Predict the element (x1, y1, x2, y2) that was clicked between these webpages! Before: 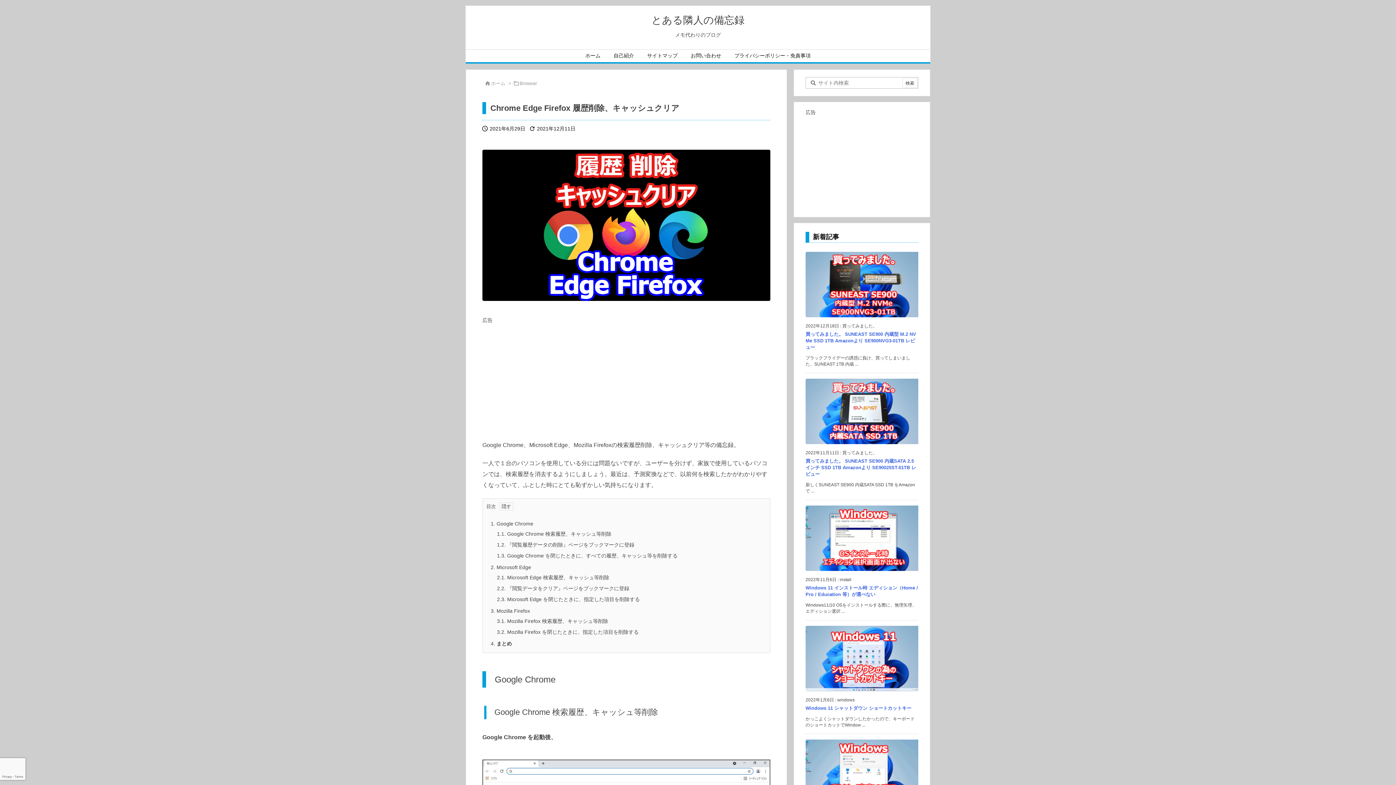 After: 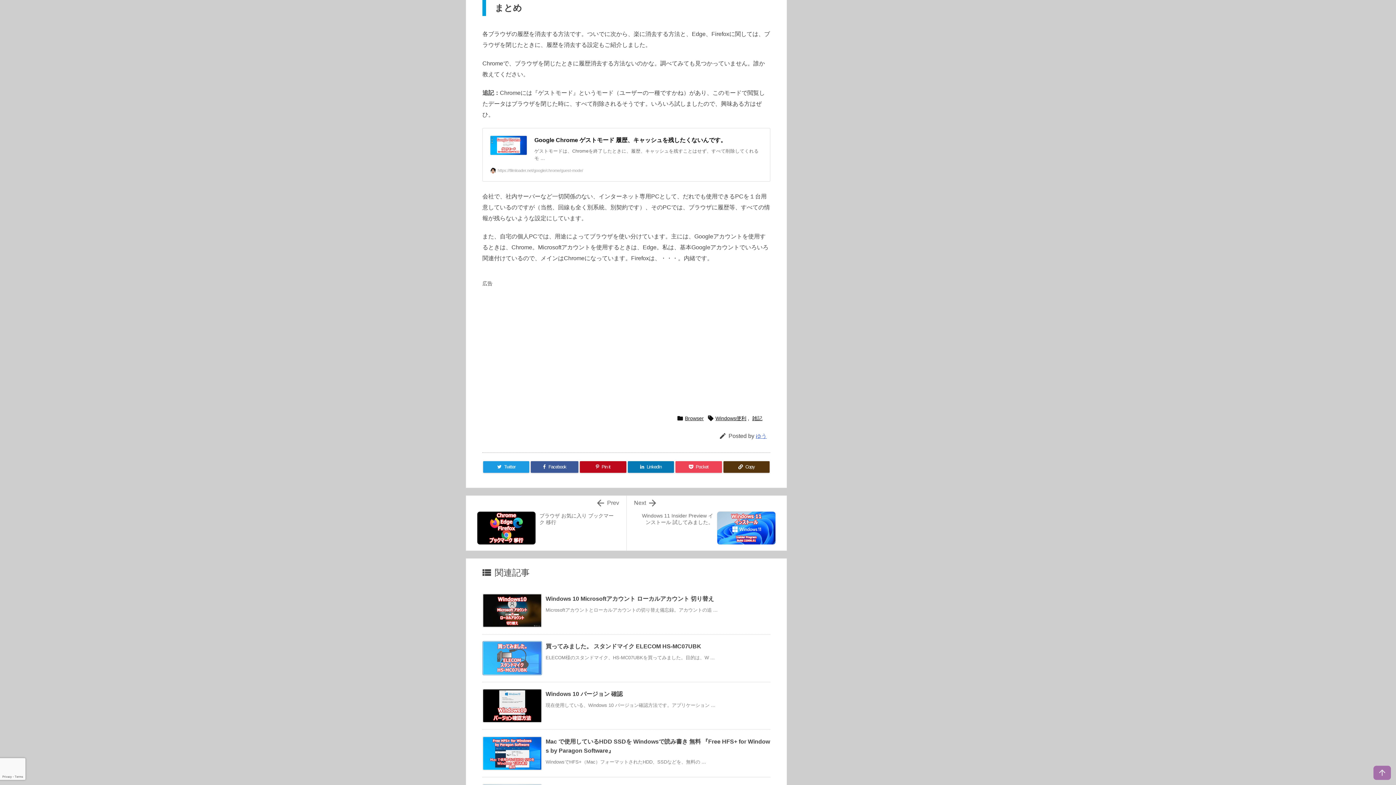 Action: bbox: (490, 641, 512, 646) label: 4. まとめ